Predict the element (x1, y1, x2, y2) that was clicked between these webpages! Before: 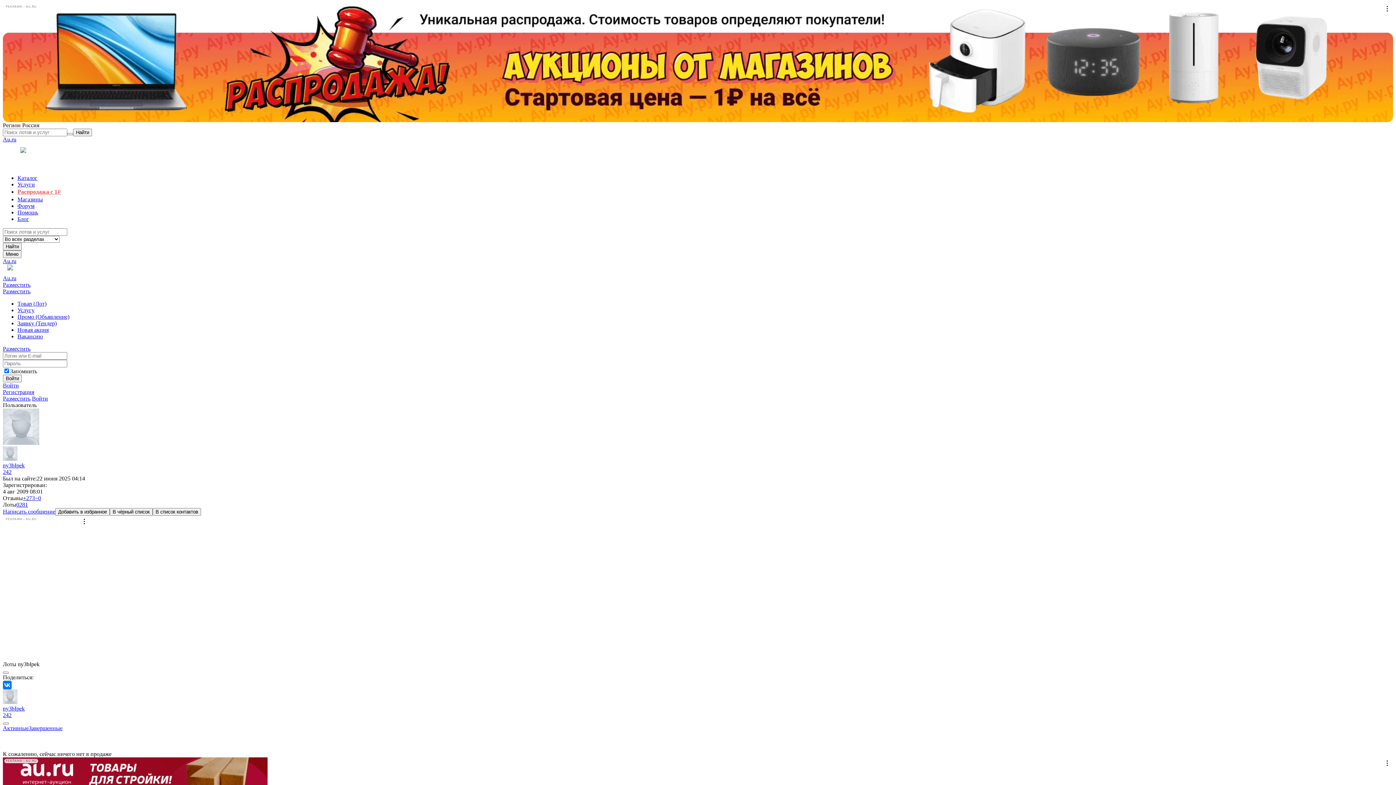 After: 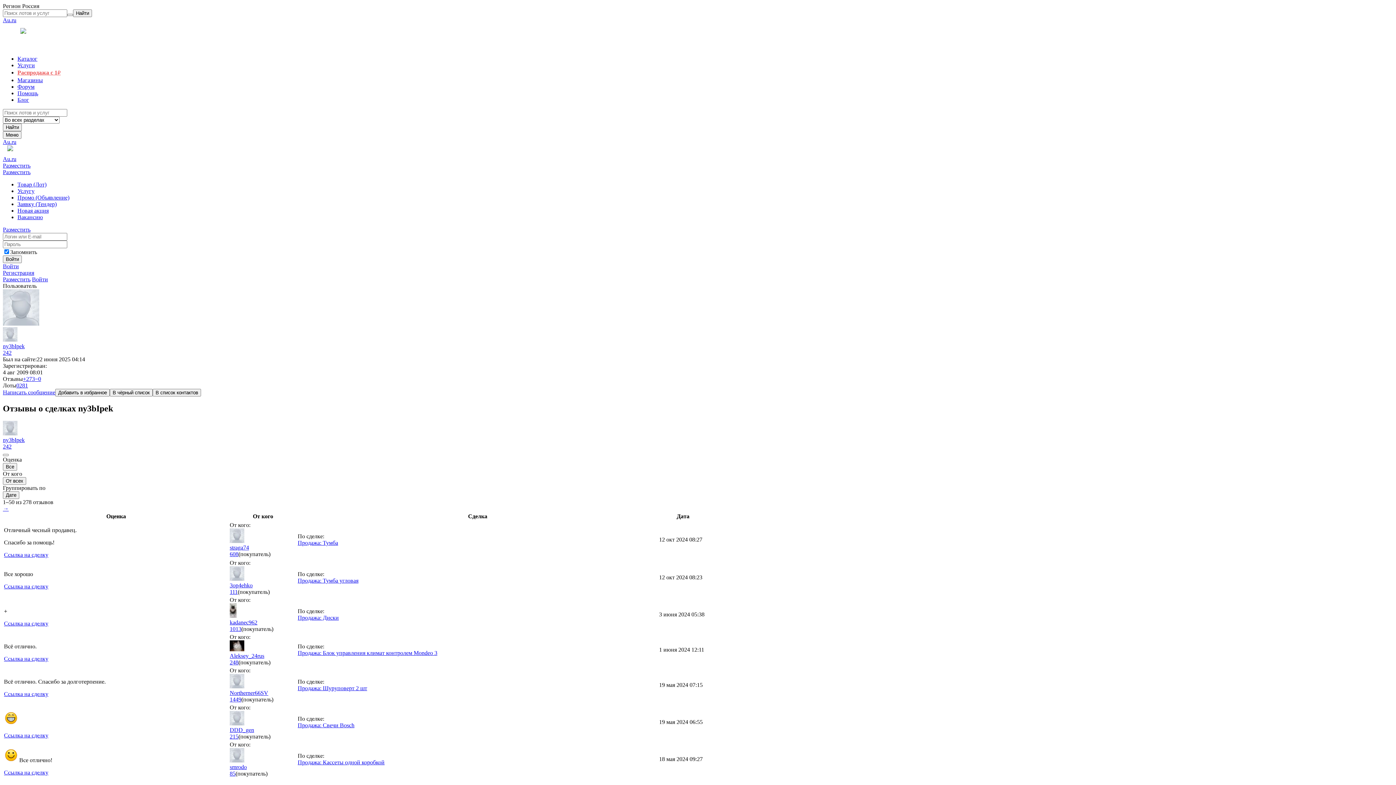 Action: bbox: (2, 712, 11, 718) label: 242